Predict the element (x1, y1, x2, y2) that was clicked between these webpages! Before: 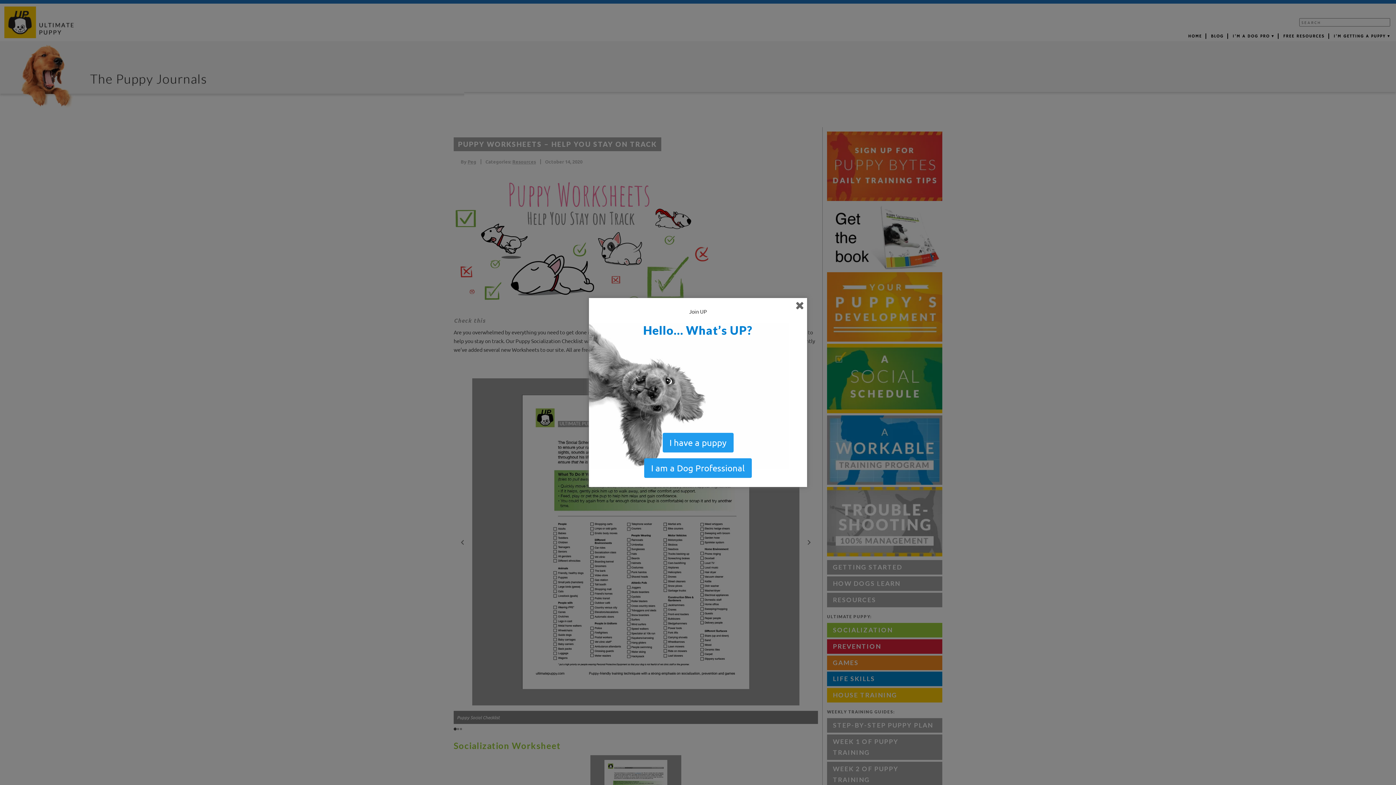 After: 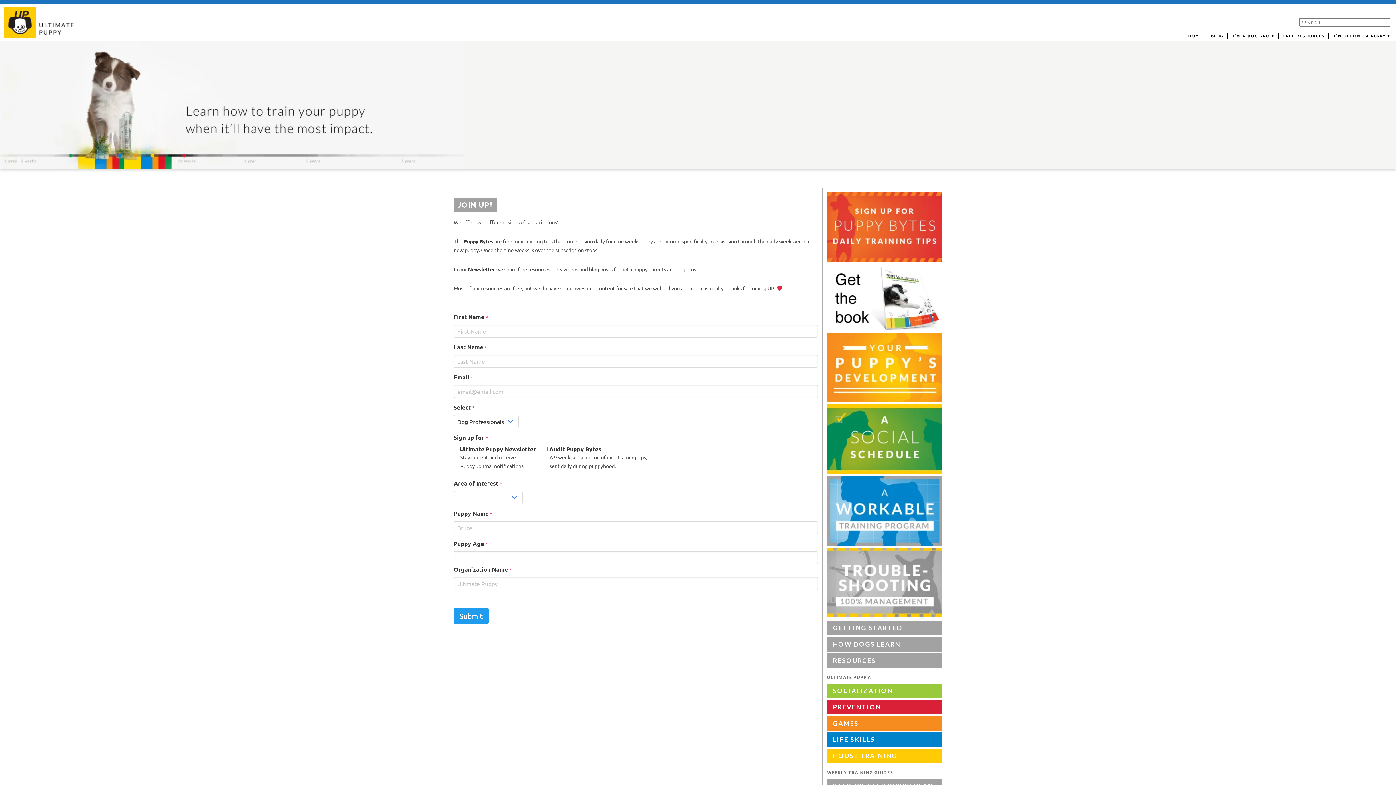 Action: label: I am a Dog Professional bbox: (644, 458, 752, 478)